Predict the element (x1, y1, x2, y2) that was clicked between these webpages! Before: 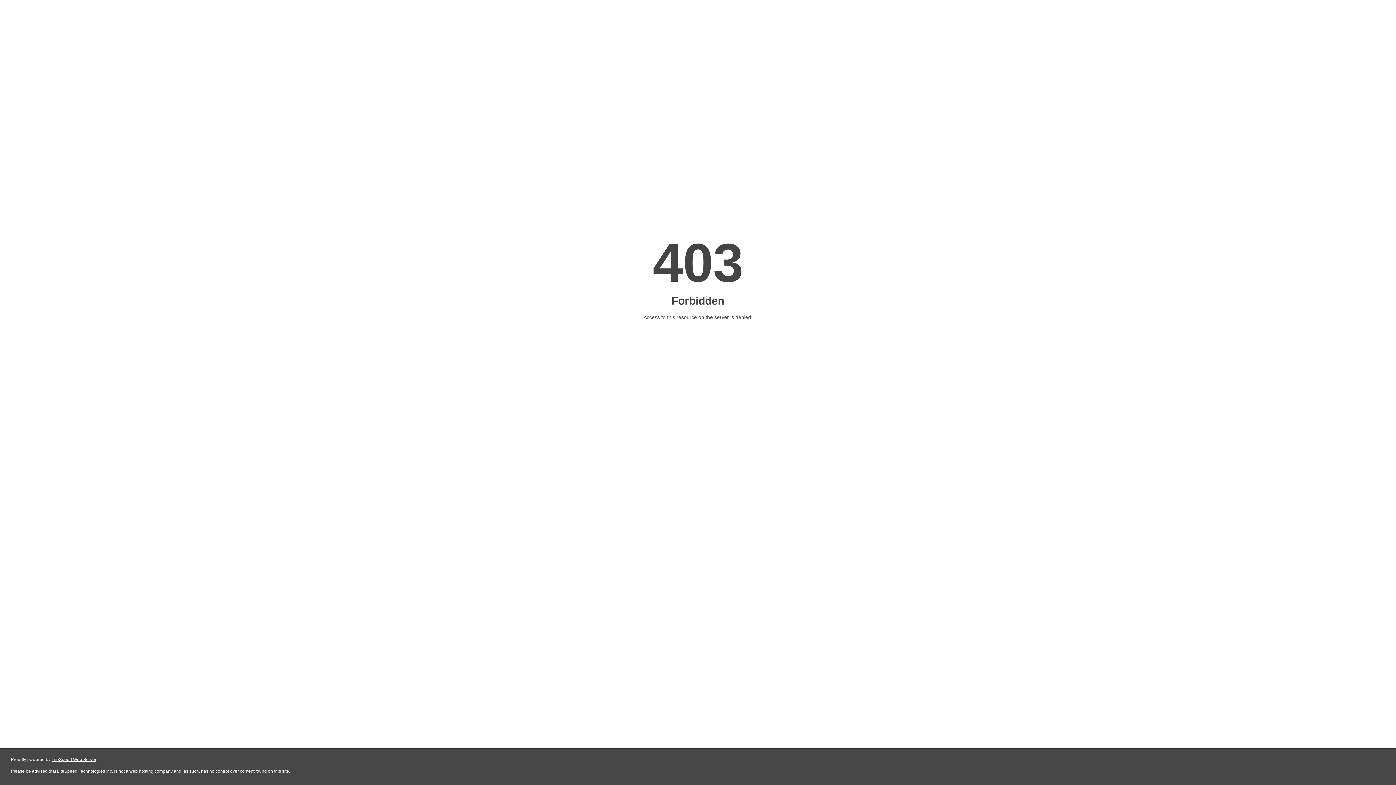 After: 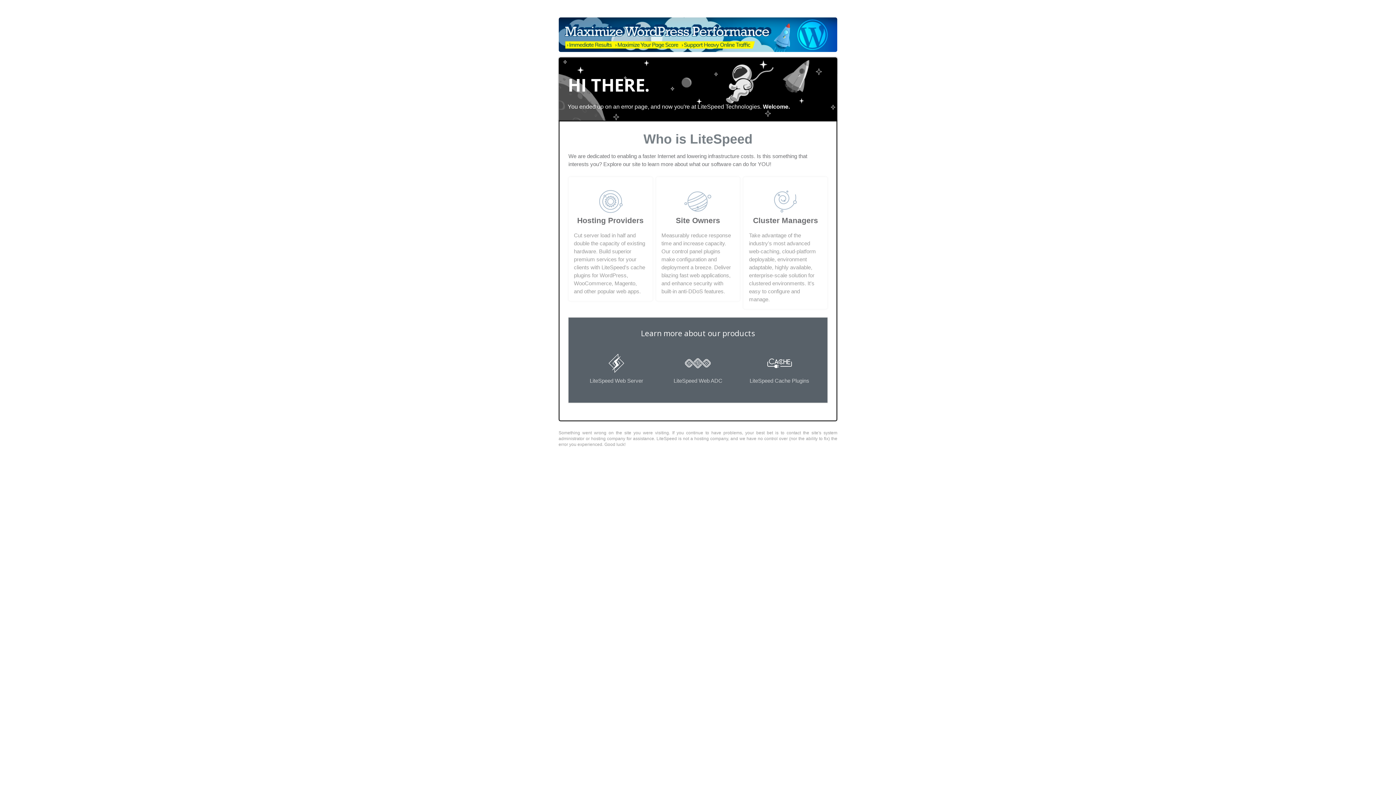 Action: bbox: (51, 757, 96, 762) label: LiteSpeed Web Server